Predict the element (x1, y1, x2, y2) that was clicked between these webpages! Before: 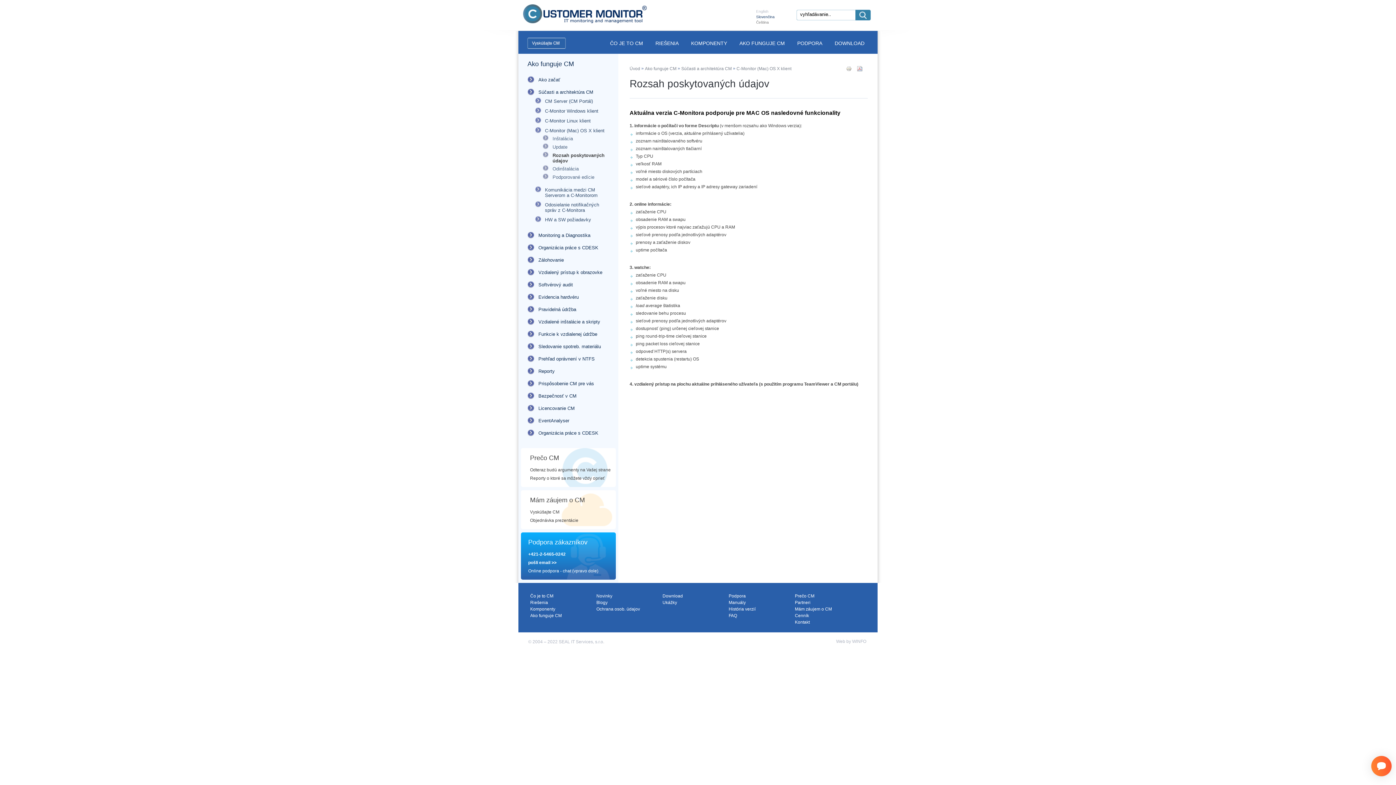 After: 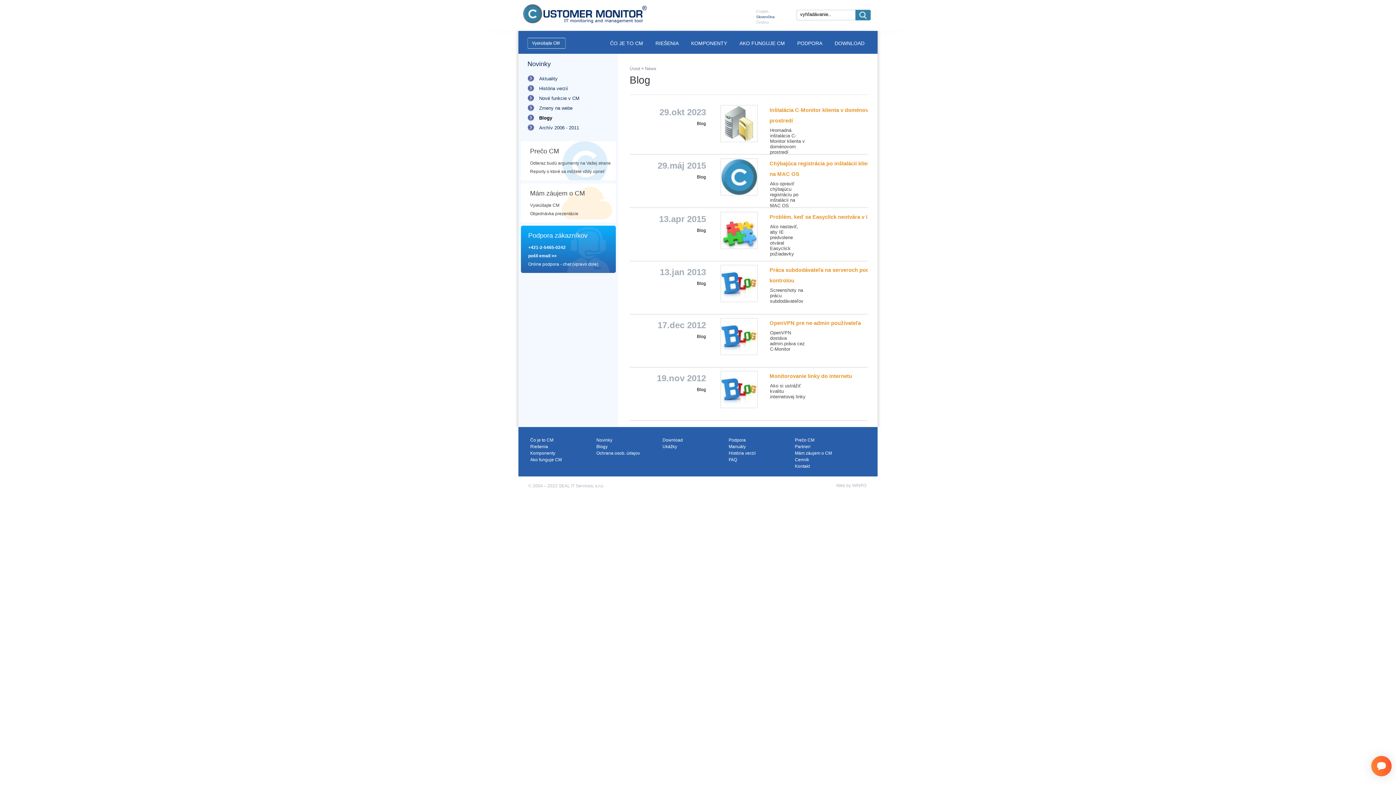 Action: label: Blogy bbox: (596, 599, 659, 606)